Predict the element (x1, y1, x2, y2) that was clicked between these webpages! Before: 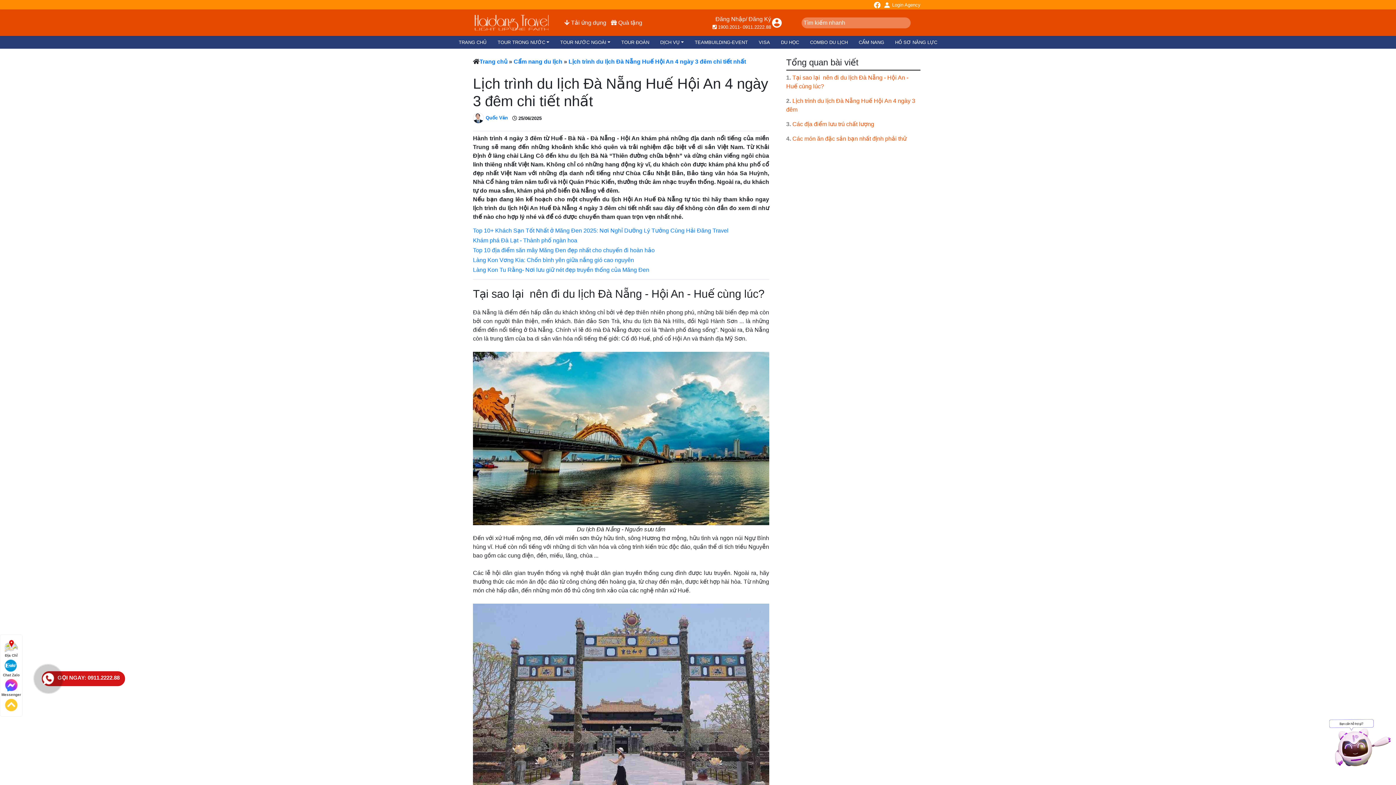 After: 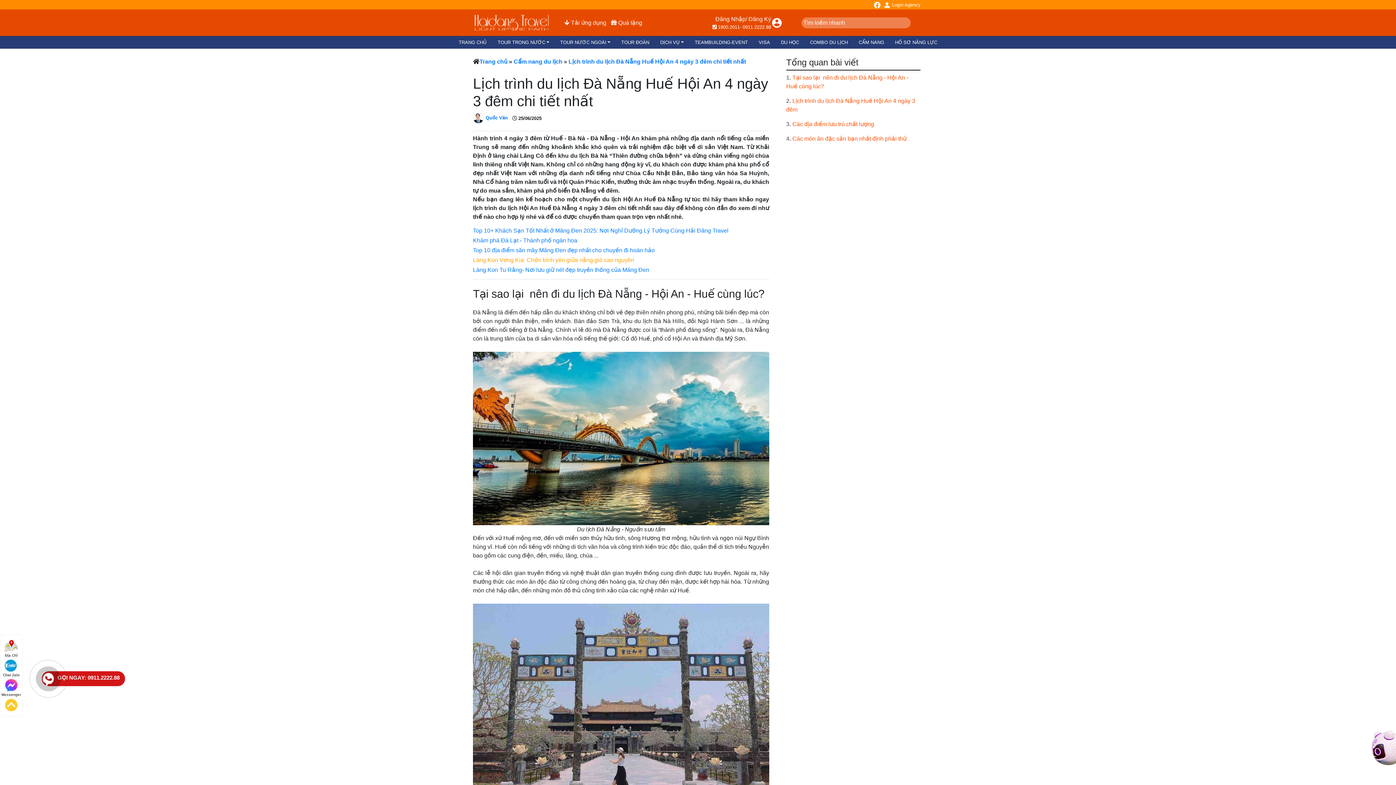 Action: bbox: (473, 256, 769, 263) label: Làng Kon Vơng Kia: Chốn bình yên giữa nắng gió cao nguyên